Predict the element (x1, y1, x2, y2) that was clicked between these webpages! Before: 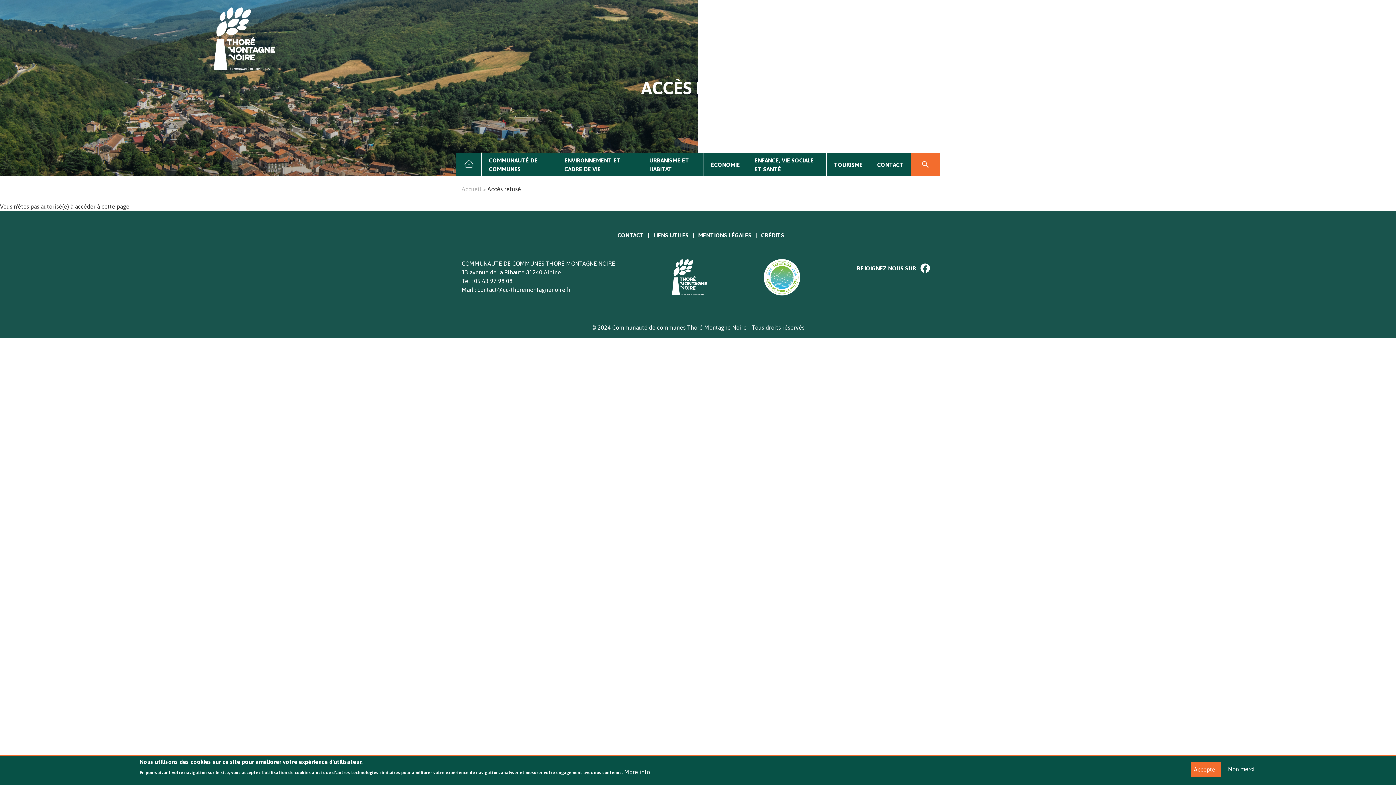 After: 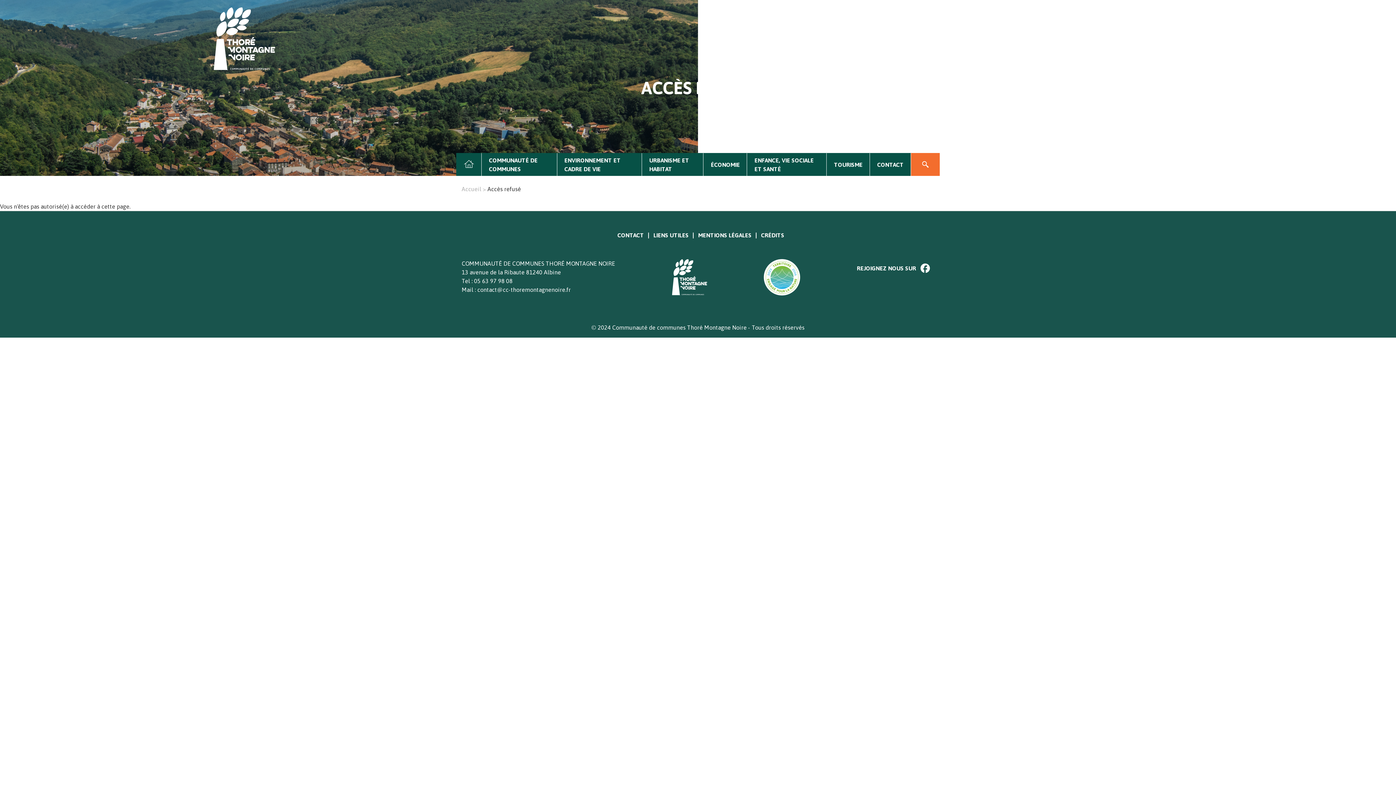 Action: label: Accepter bbox: (1190, 762, 1221, 777)